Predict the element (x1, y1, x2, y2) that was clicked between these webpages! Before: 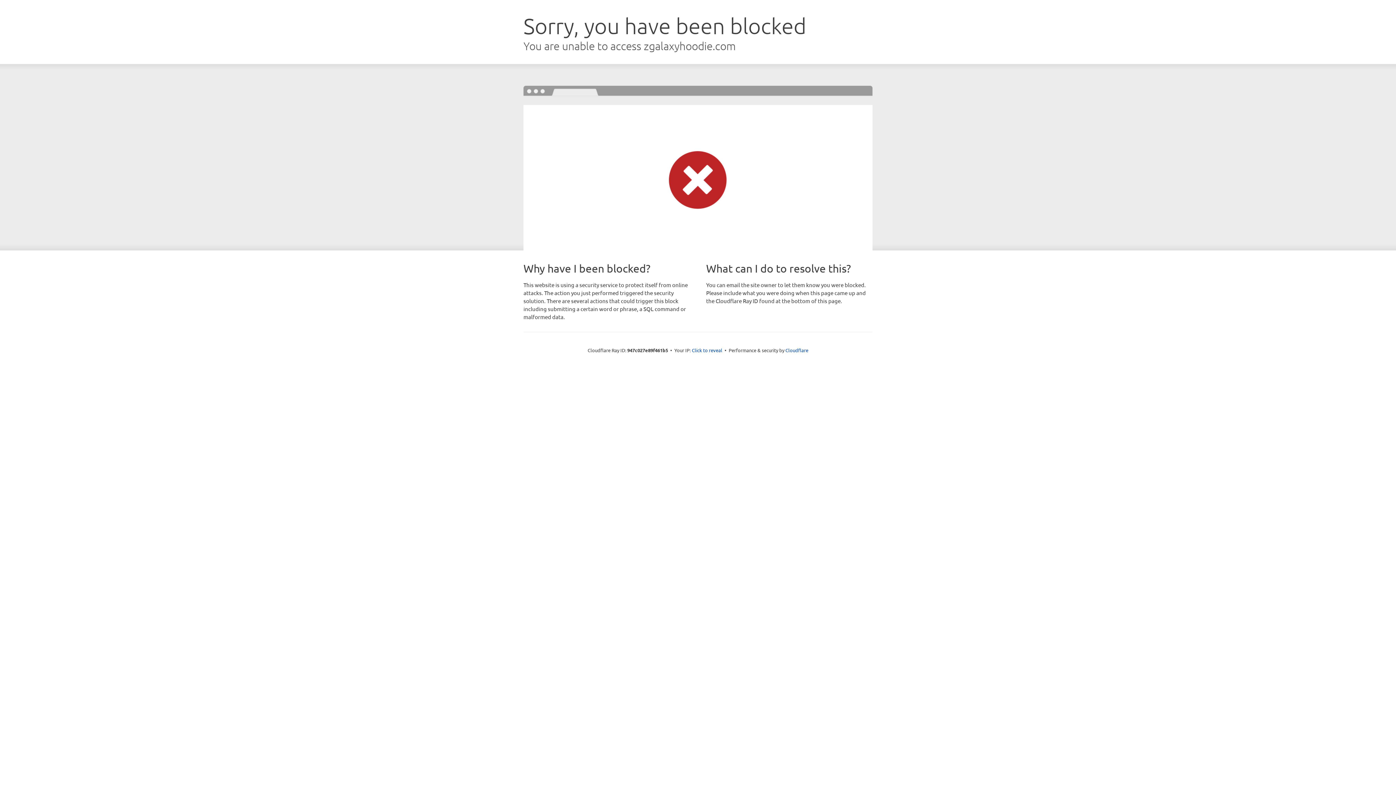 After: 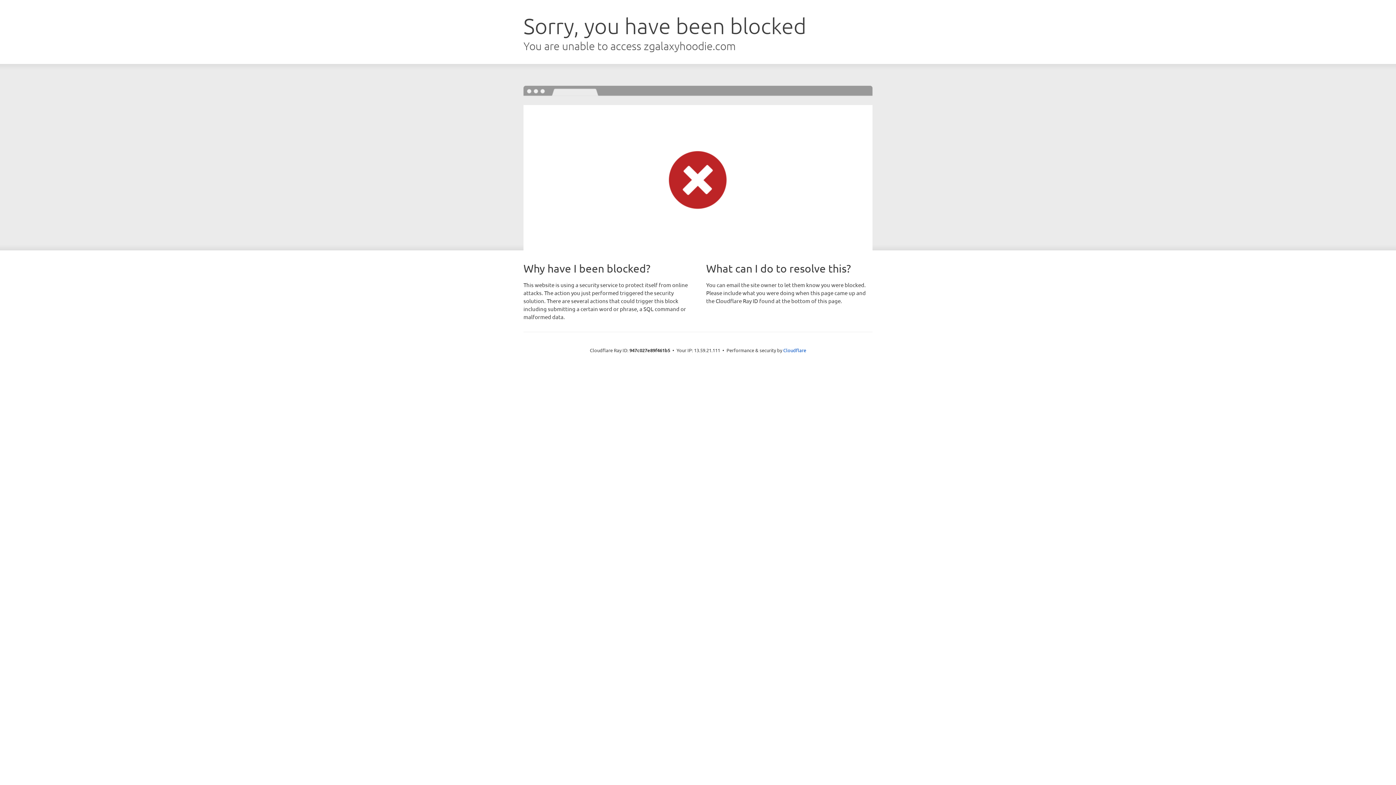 Action: bbox: (692, 346, 722, 353) label: Click to reveal